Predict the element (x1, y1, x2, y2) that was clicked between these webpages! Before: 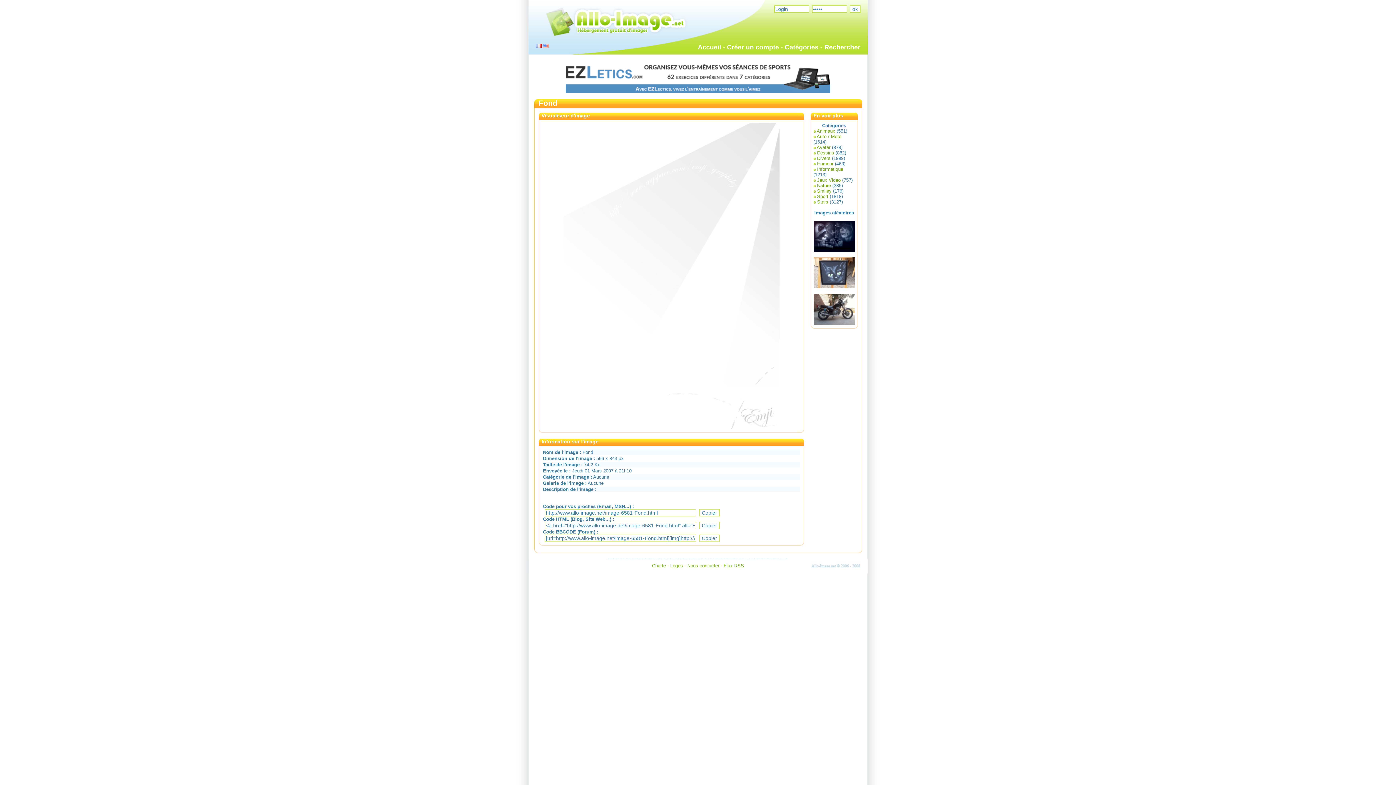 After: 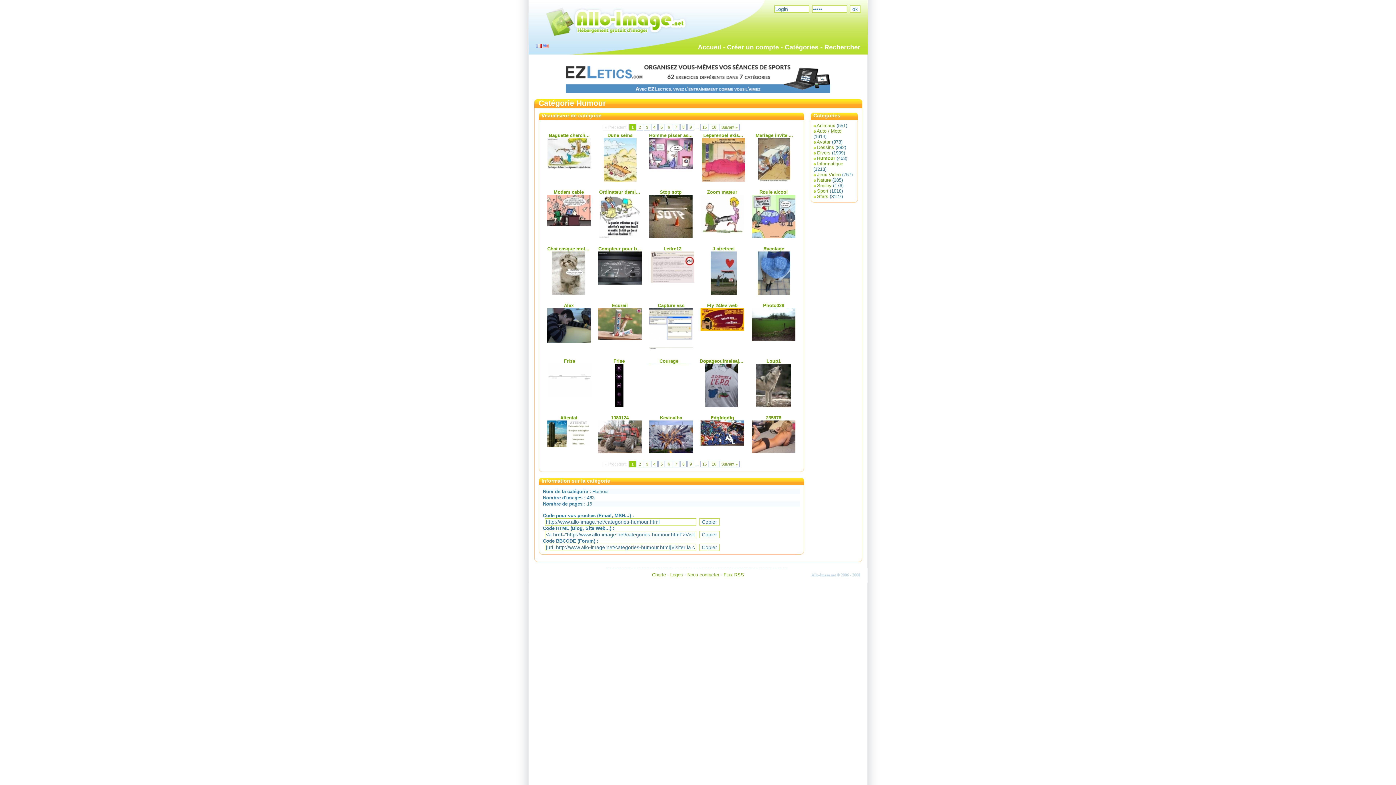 Action: bbox: (784, 43, 818, 50) label: Catégories